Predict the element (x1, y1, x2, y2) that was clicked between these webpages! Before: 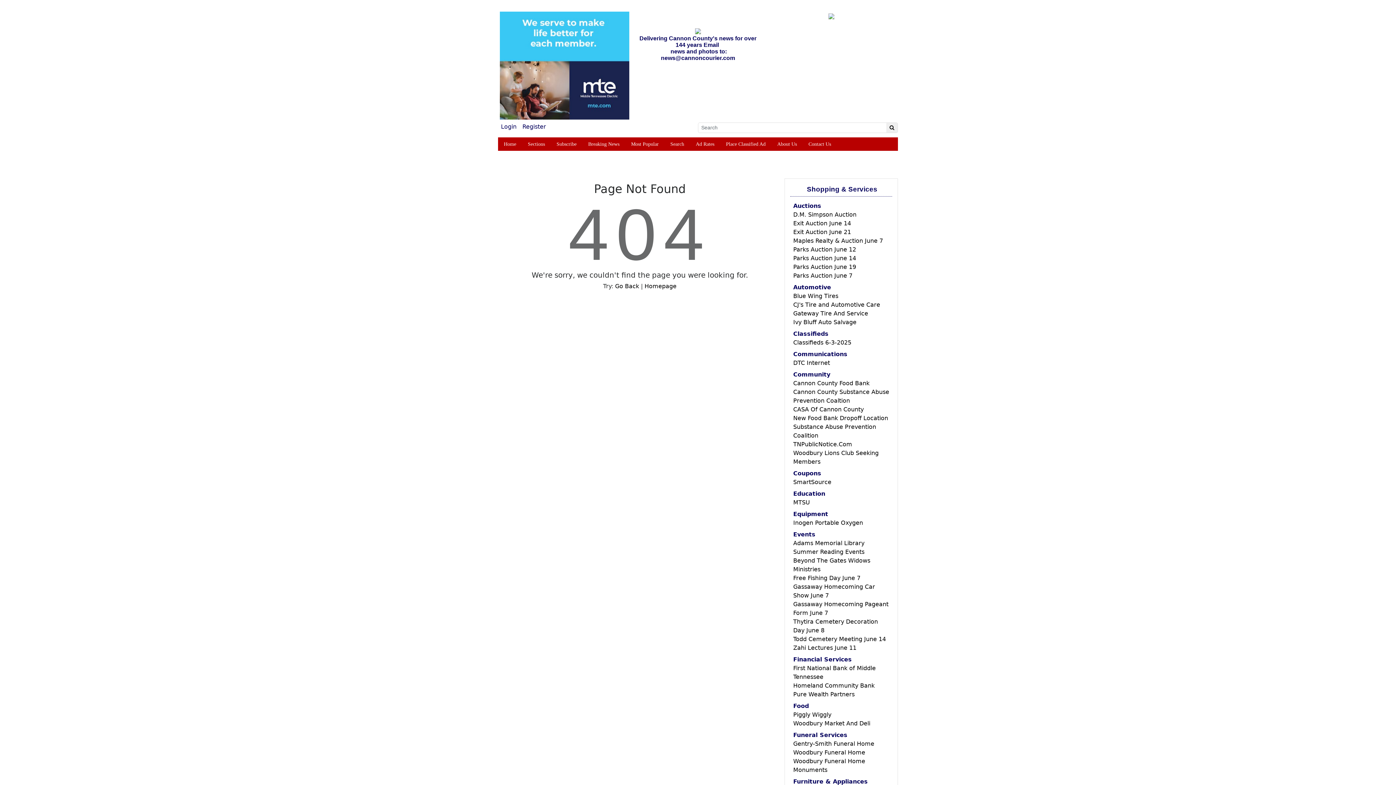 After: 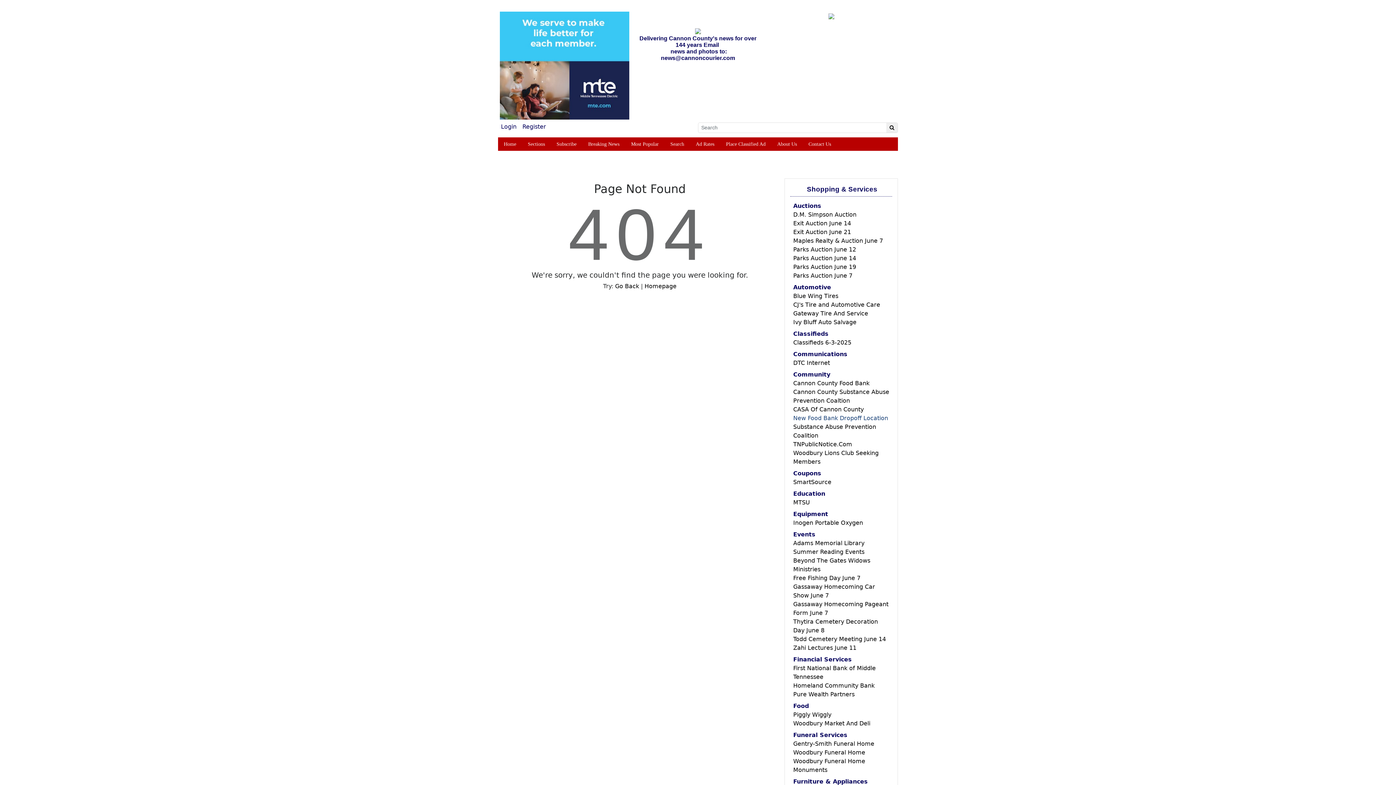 Action: bbox: (793, 414, 888, 421) label: New Food Bank Dropoff Location